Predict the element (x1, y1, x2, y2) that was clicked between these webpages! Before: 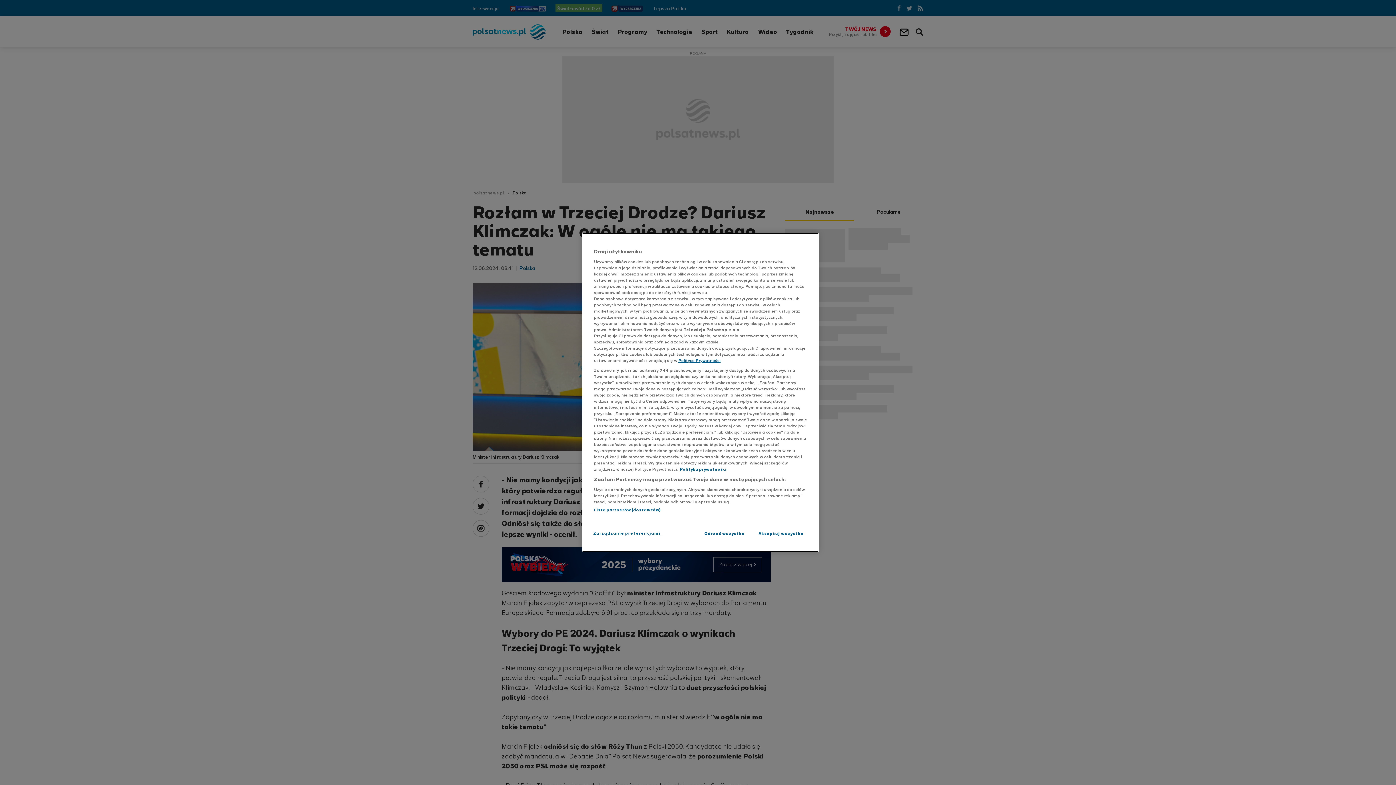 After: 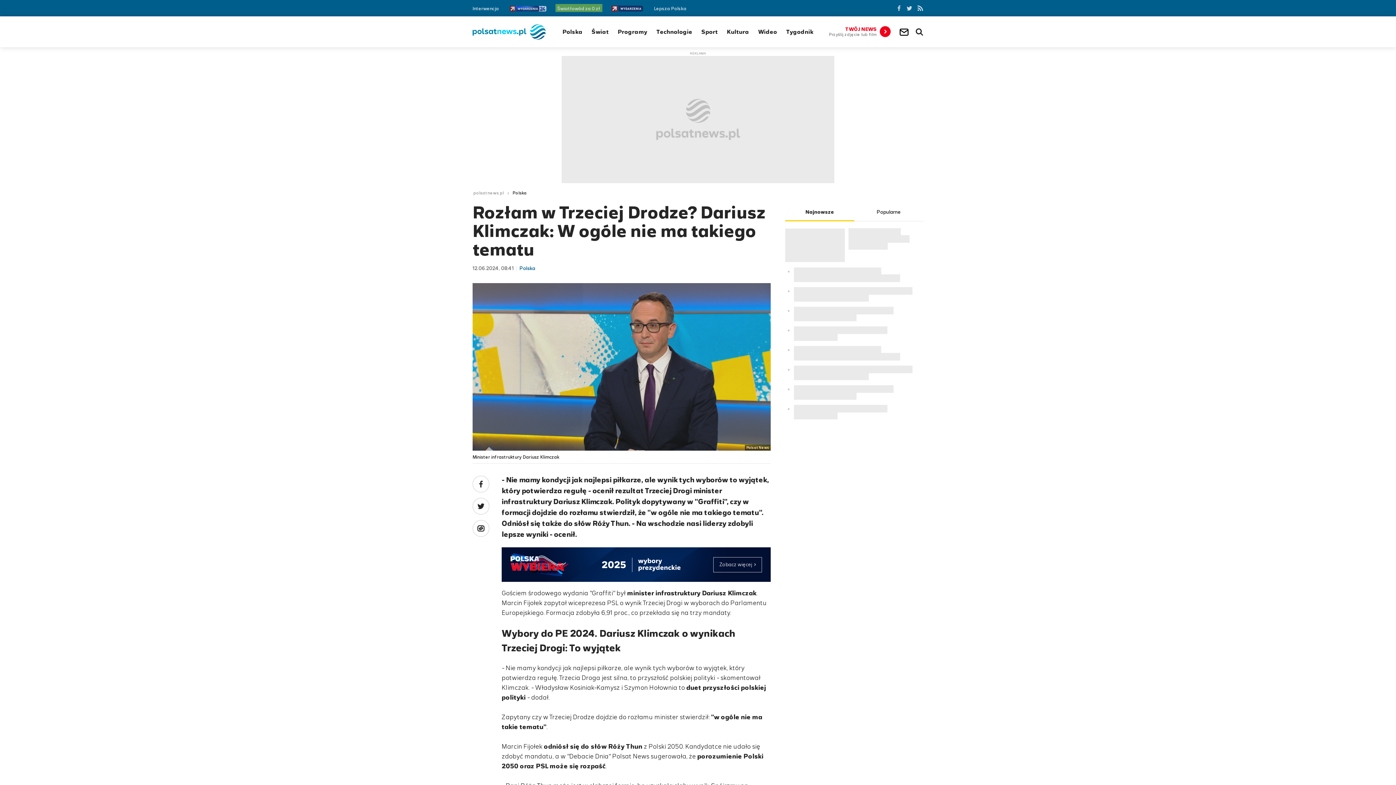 Action: bbox: (700, 526, 749, 541) label: Odrzuć wszystko